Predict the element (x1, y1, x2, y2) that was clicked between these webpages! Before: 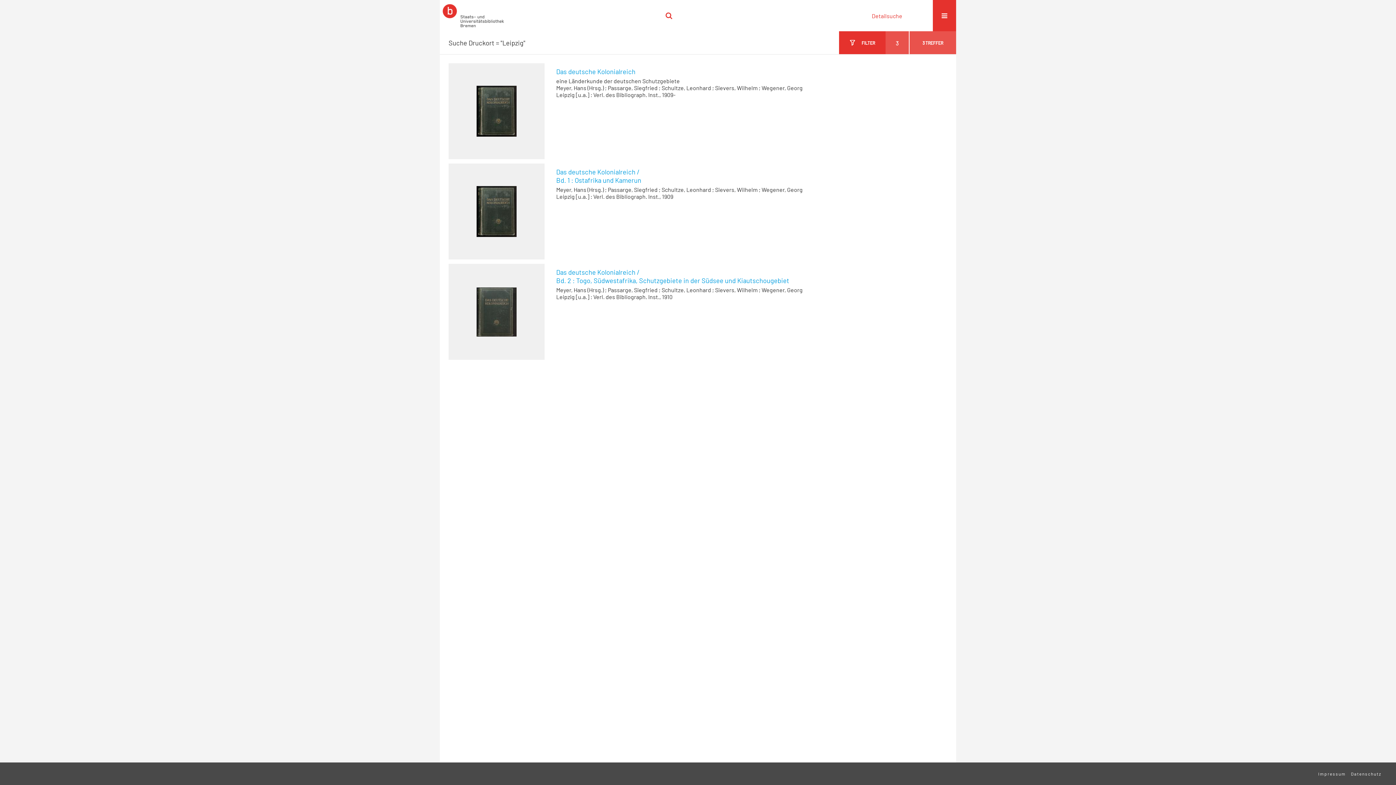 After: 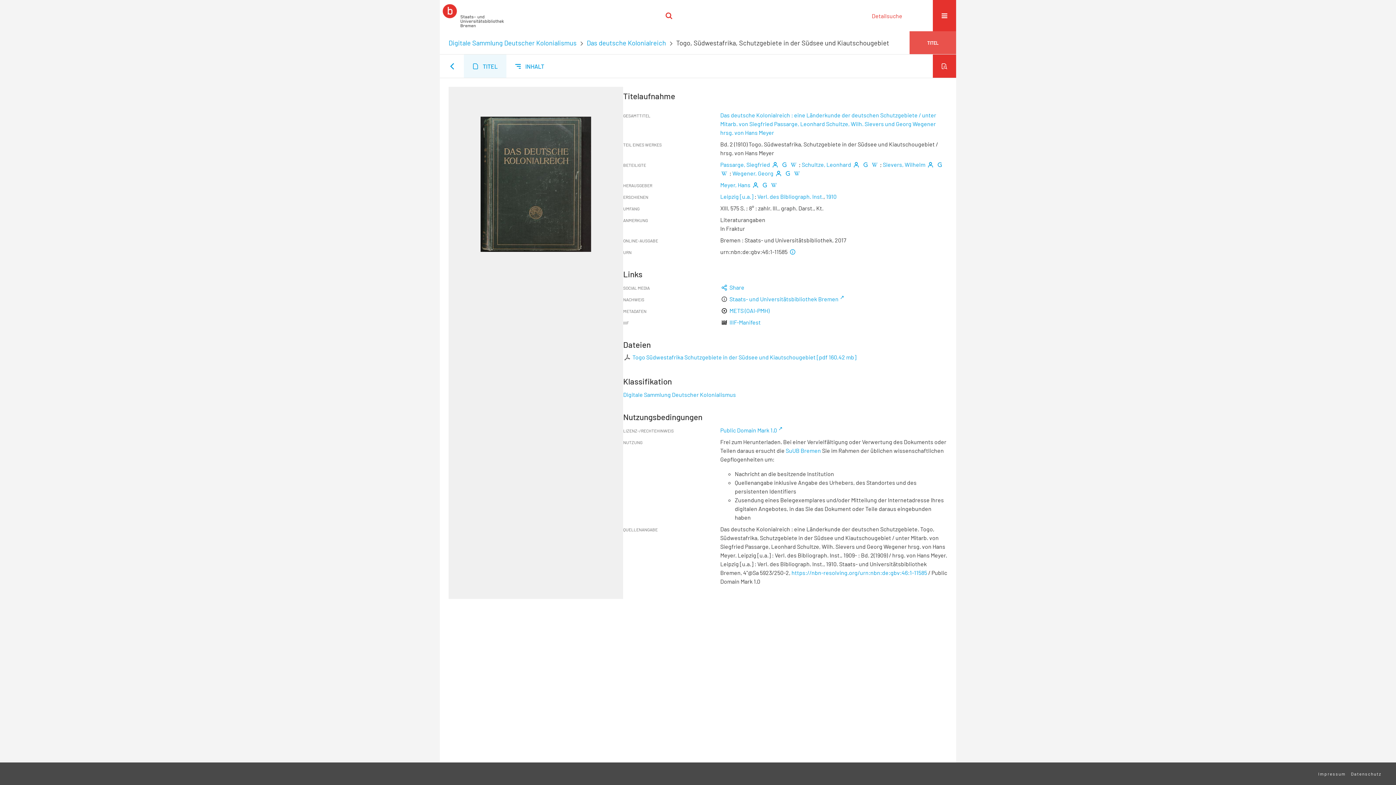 Action: label: Das deutsche Kolonialreich /
Bd. 2 : Togo, Südwestafrika, Schutzgebiete in der Südsee und Kiautschougebiet bbox: (556, 268, 936, 285)